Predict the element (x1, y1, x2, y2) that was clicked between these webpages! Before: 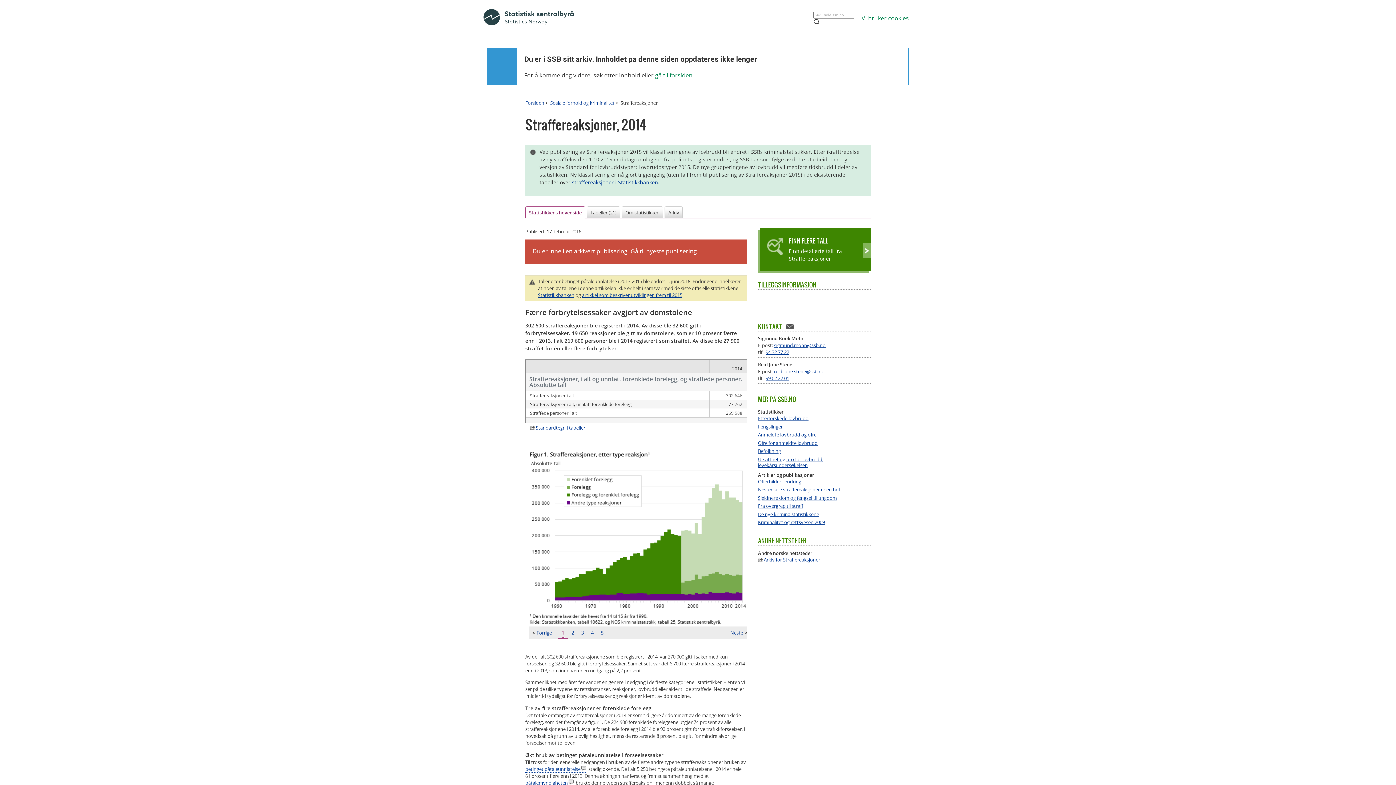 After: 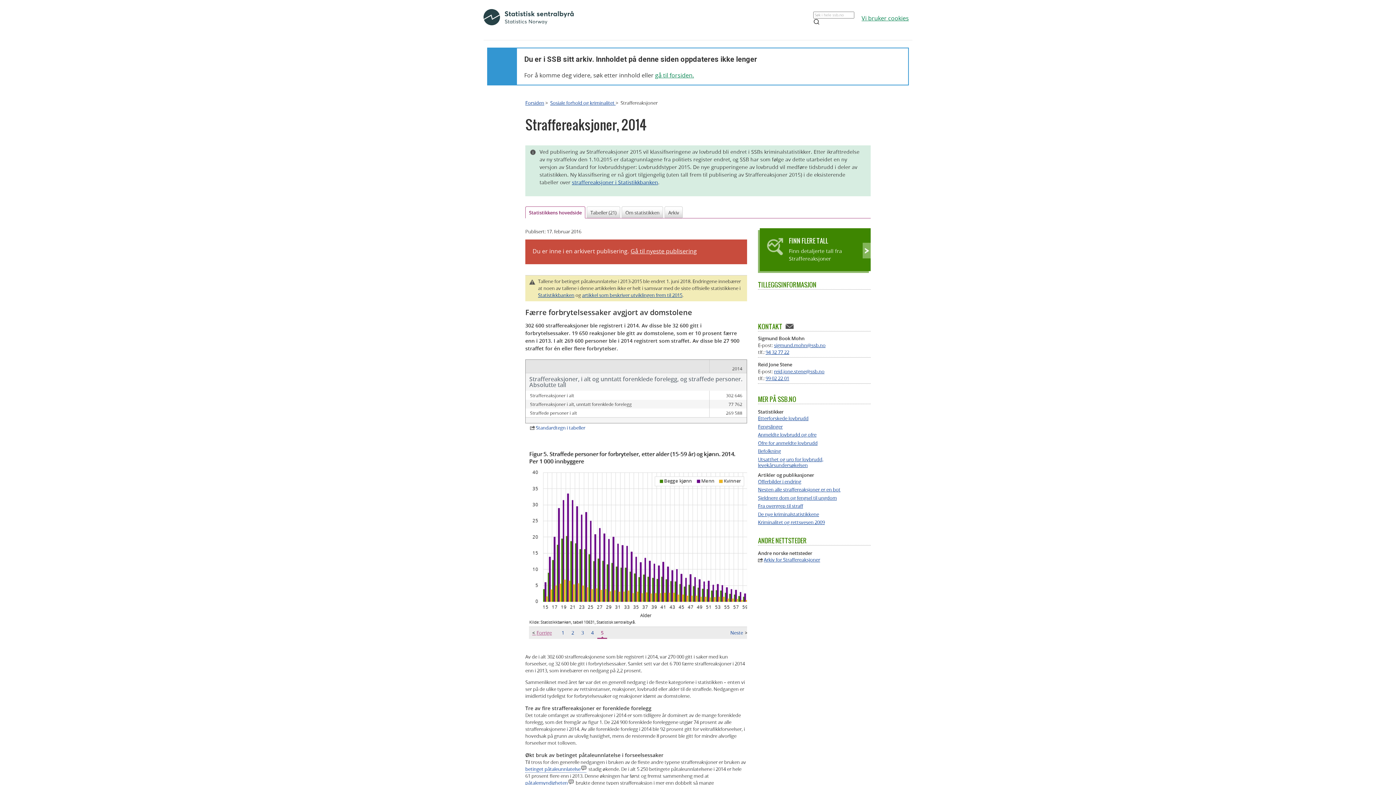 Action: bbox: (531, 627, 552, 638) label: < Forrige